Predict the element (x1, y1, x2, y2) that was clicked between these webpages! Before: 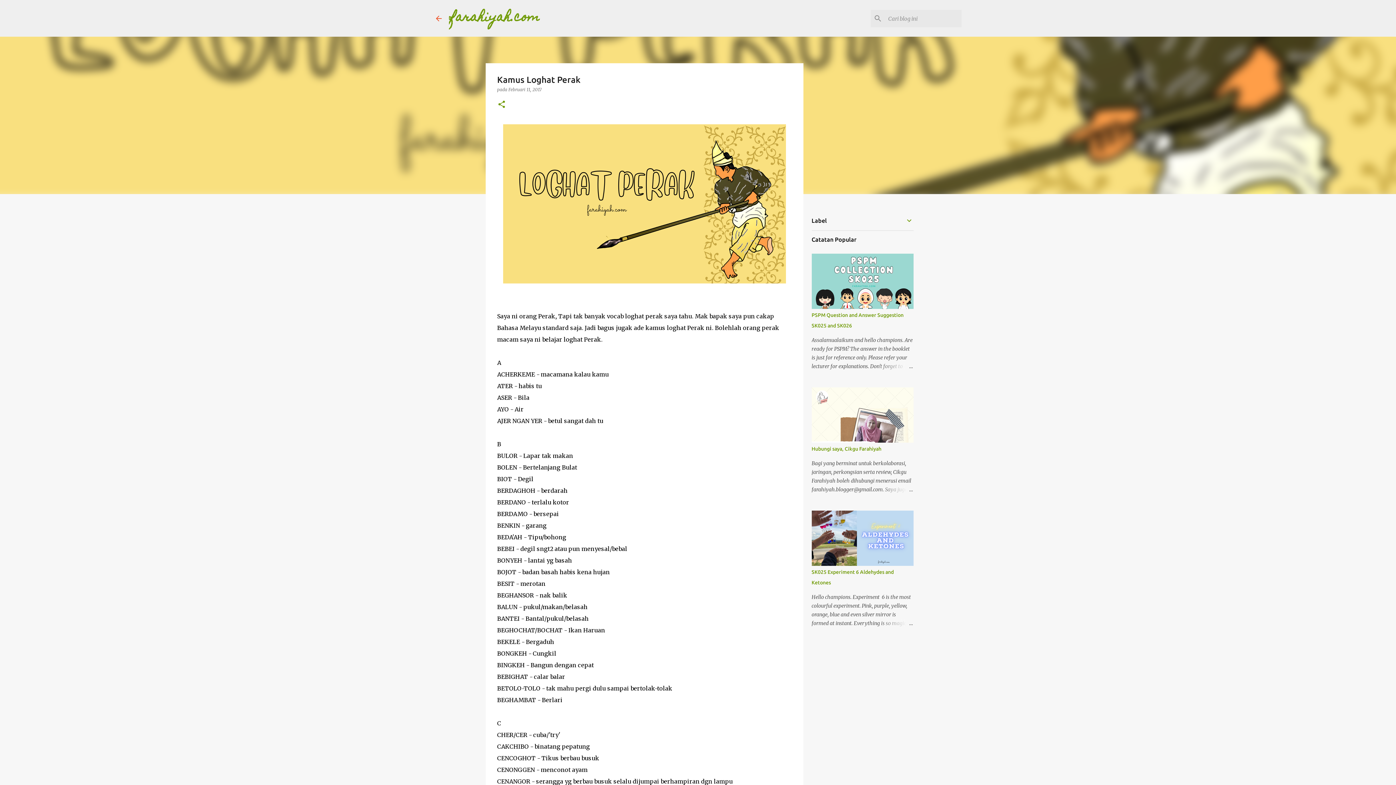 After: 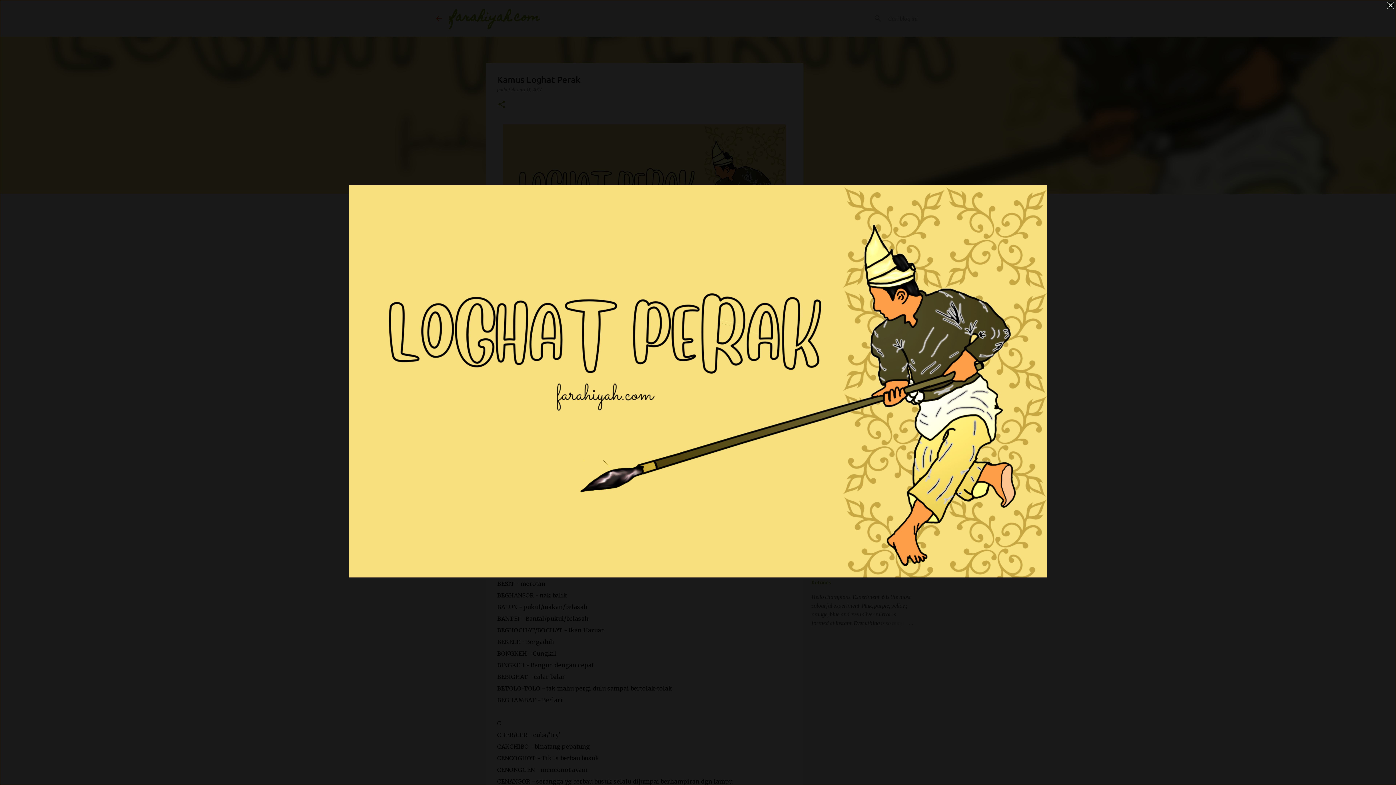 Action: bbox: (503, 124, 786, 287)